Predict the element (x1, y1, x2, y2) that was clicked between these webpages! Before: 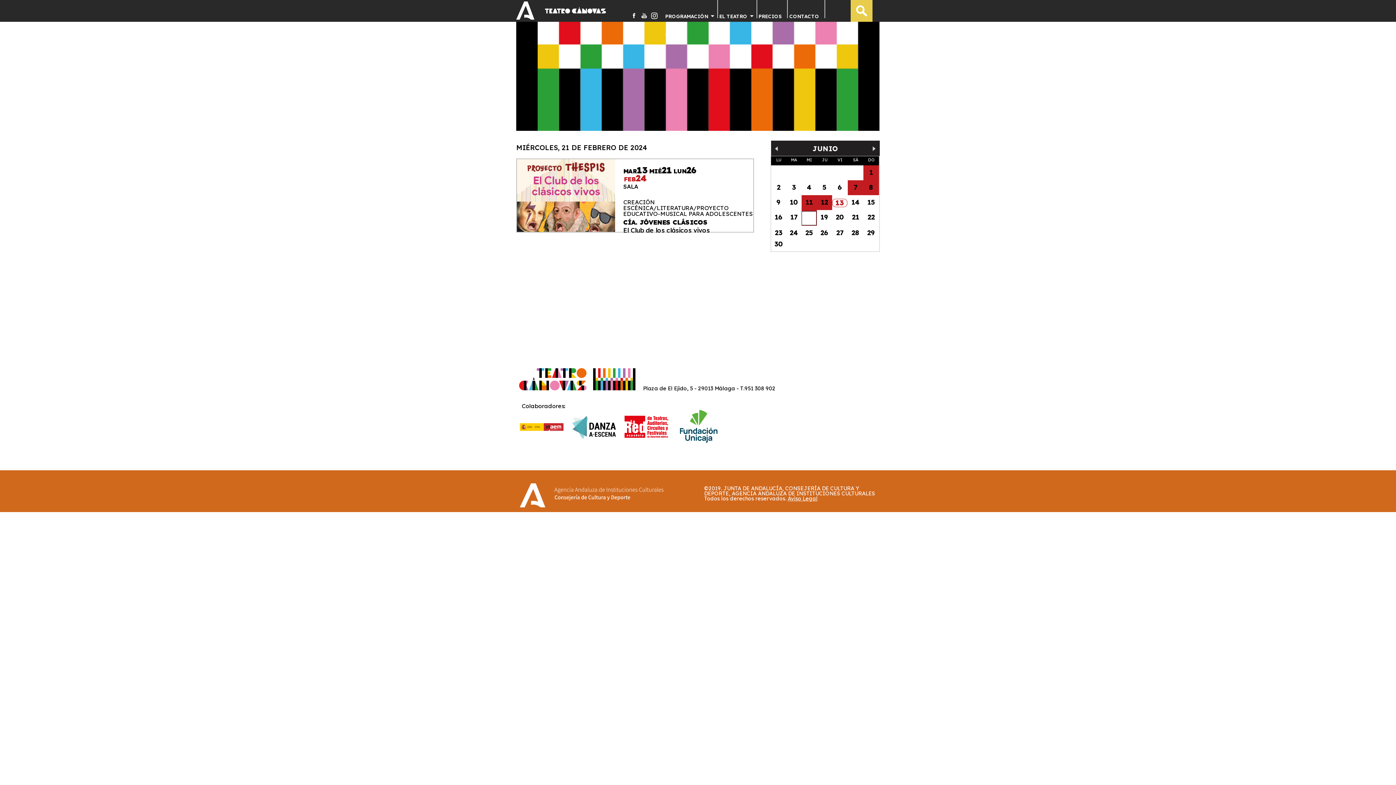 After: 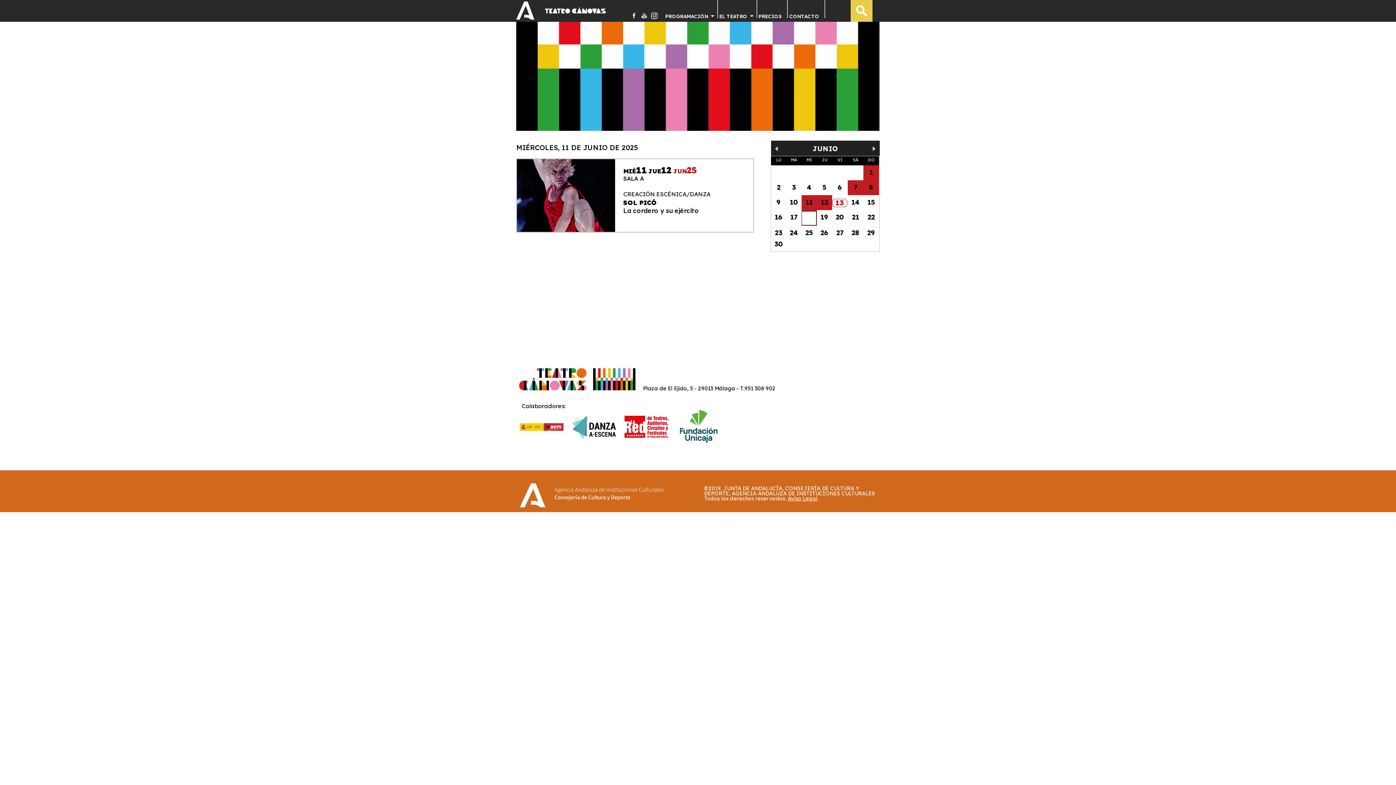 Action: label: 11 bbox: (805, 197, 813, 206)